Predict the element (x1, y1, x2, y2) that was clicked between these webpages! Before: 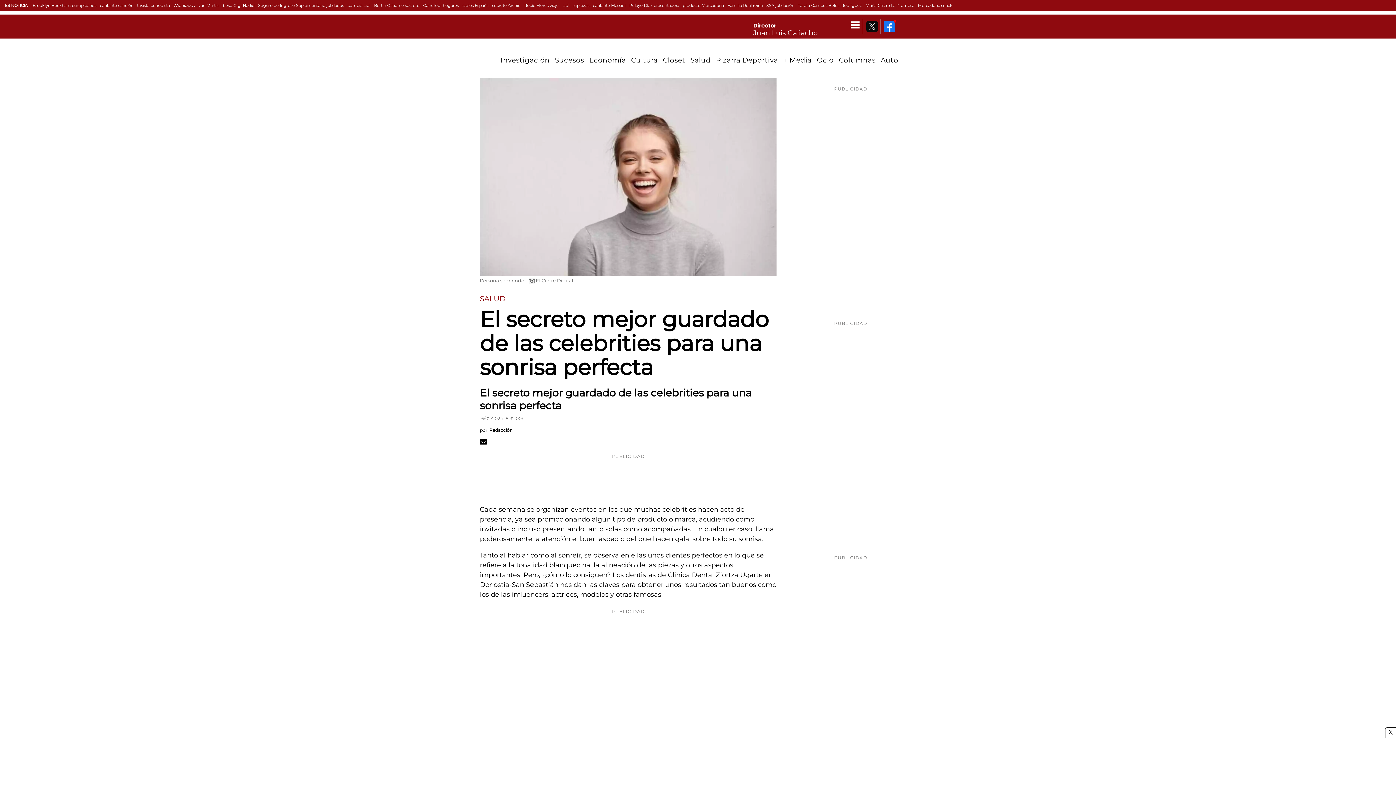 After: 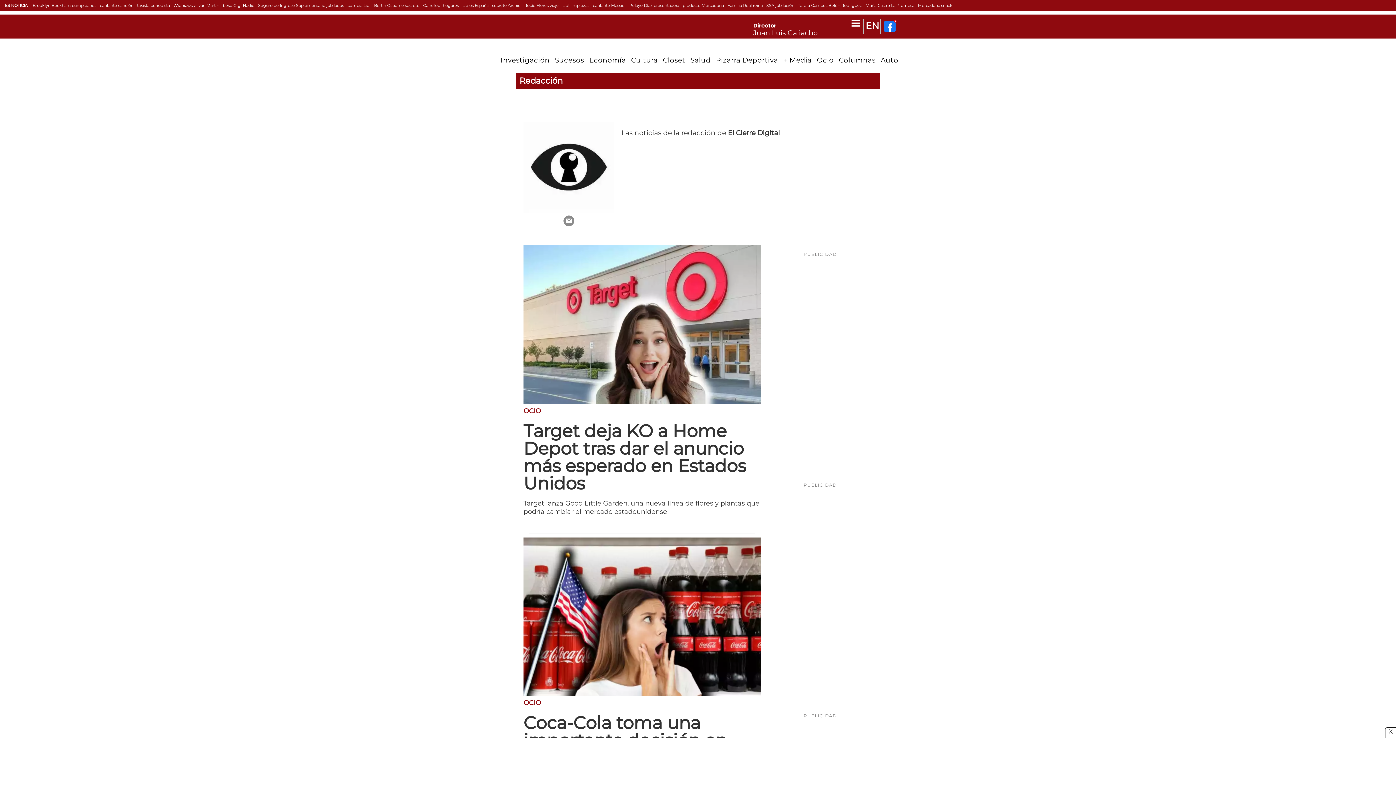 Action: label: por

Redacción bbox: (480, 421, 512, 438)